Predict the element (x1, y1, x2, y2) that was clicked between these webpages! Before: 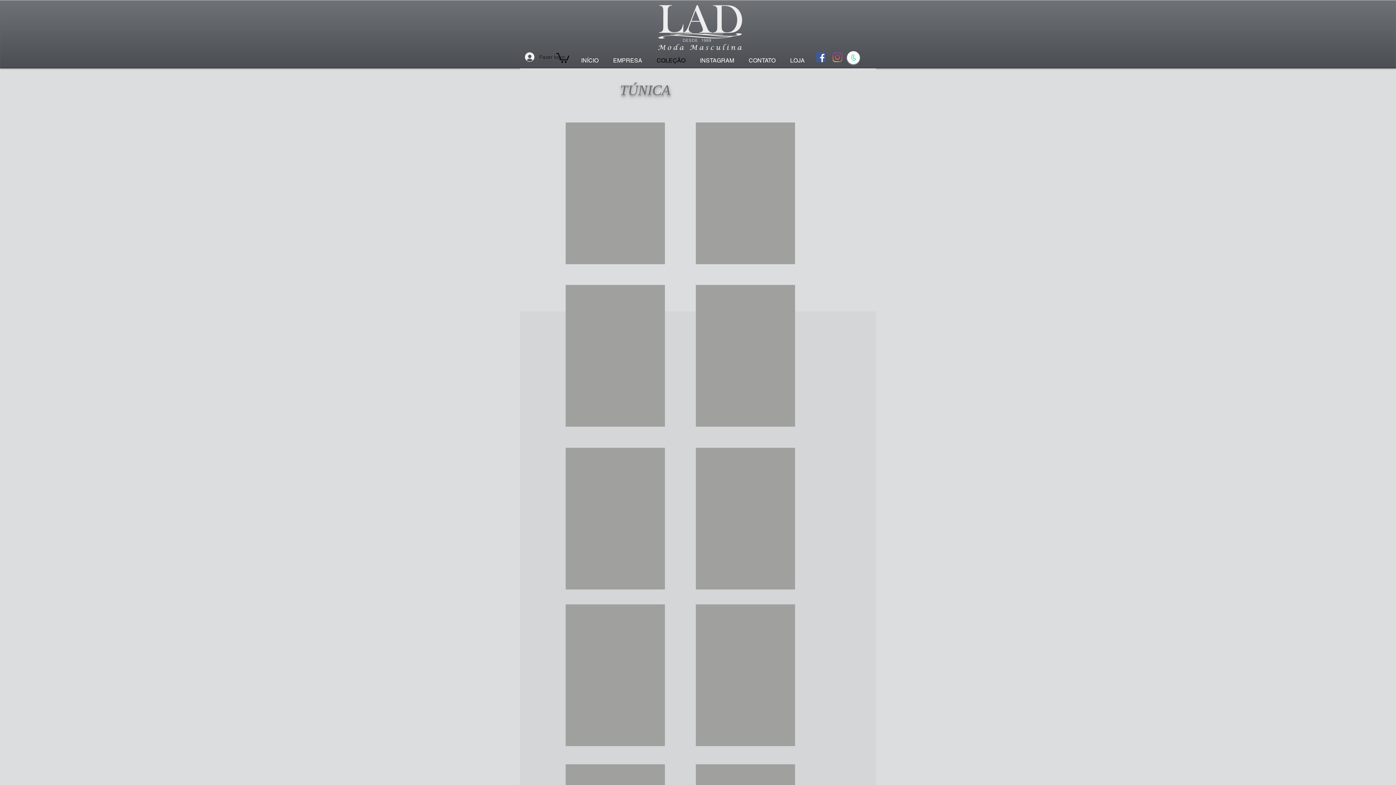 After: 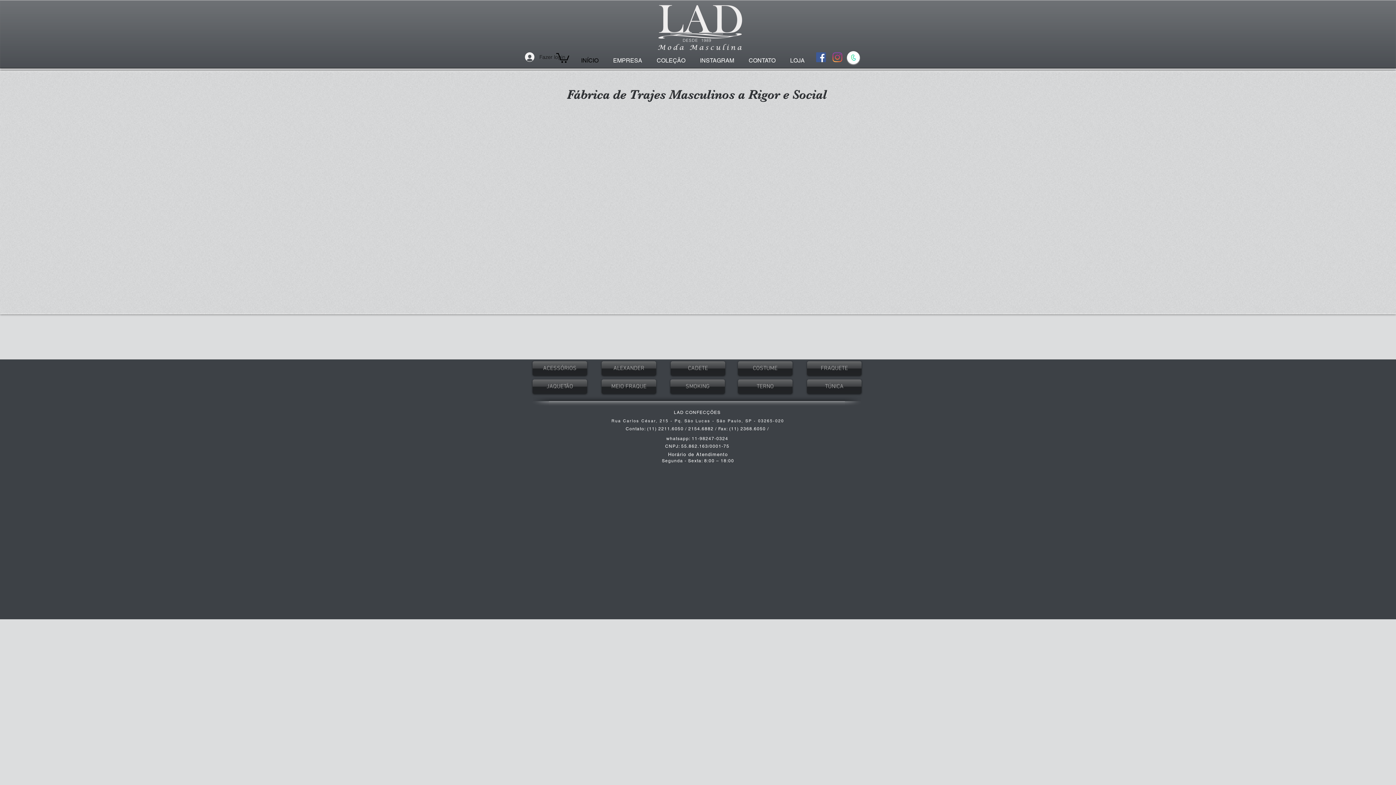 Action: bbox: (656, 0, 745, 54)